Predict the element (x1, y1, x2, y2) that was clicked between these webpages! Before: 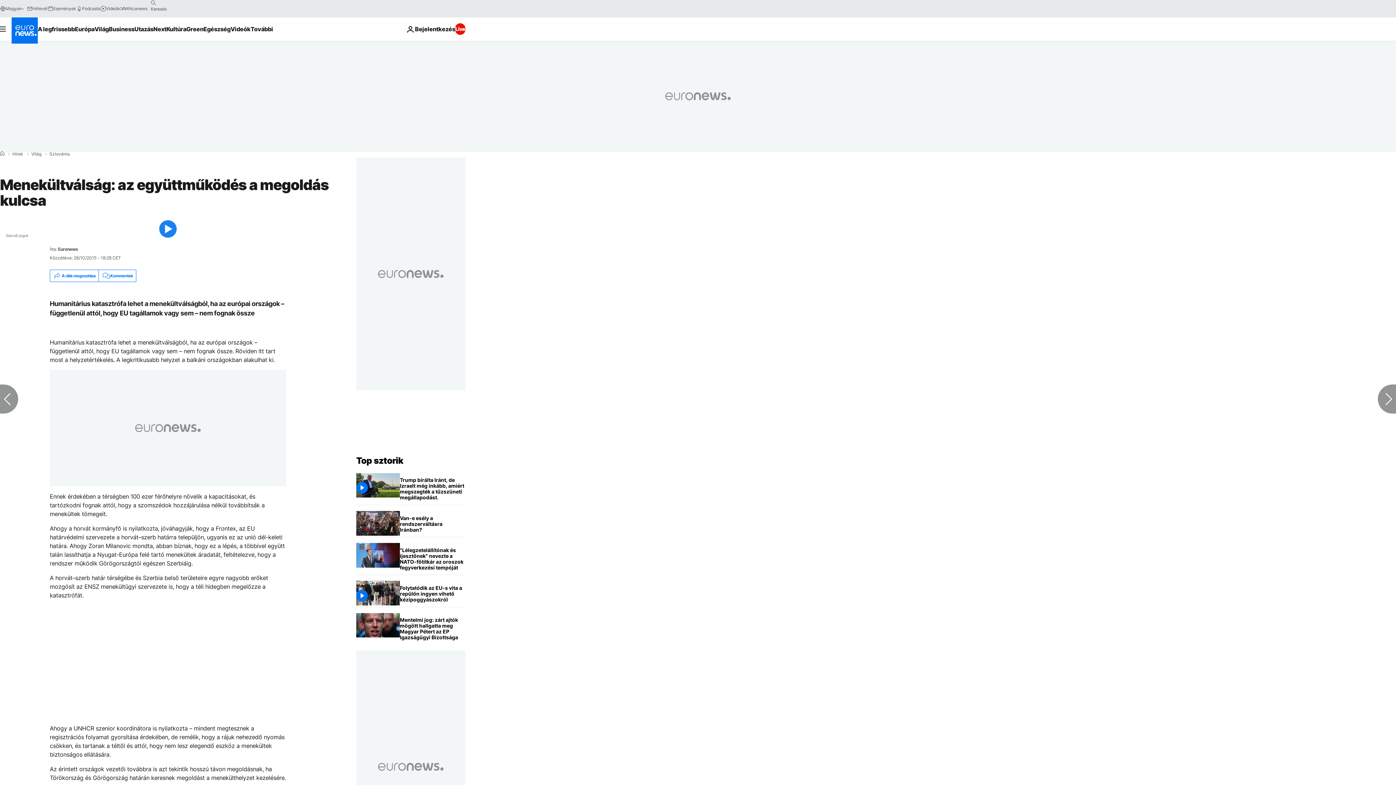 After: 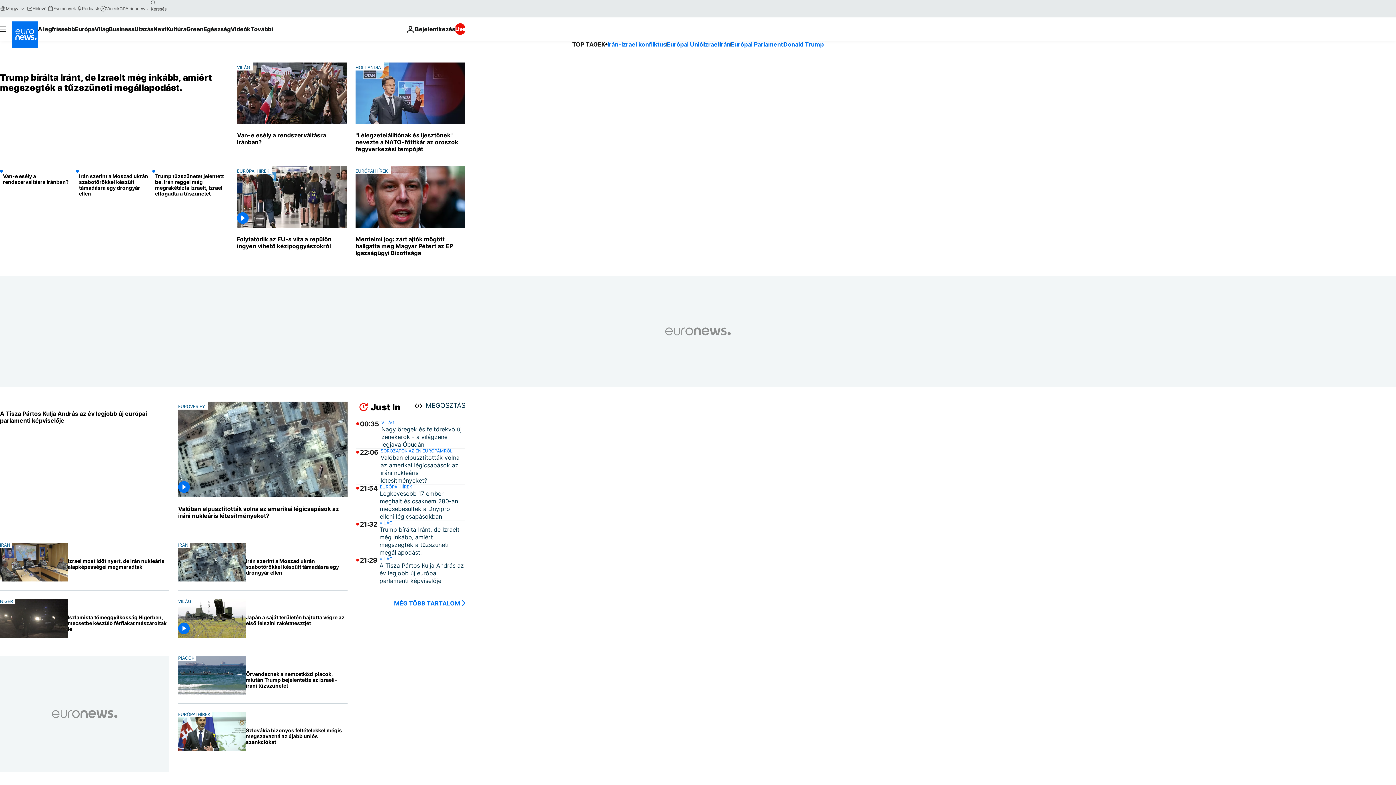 Action: label: Home bbox: (0, 151, 4, 156)